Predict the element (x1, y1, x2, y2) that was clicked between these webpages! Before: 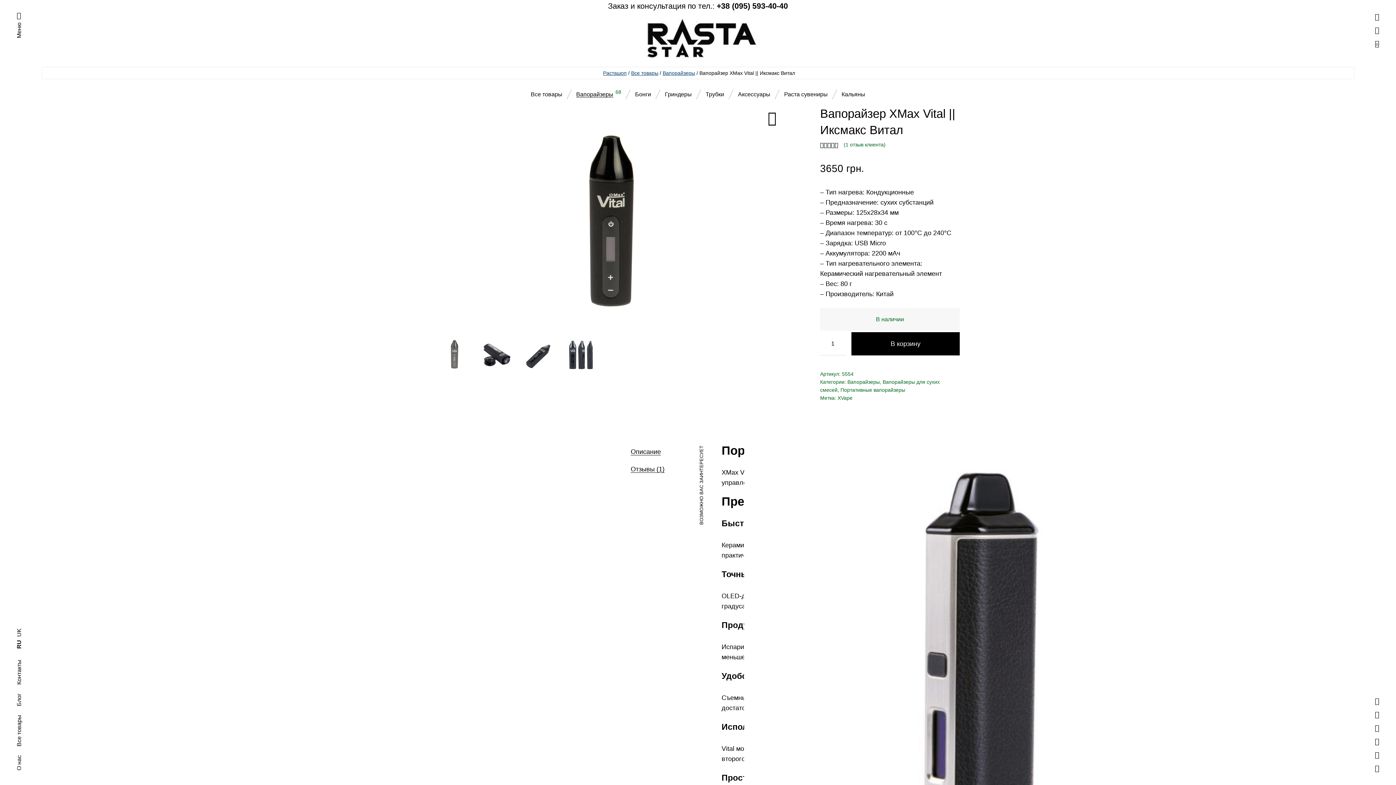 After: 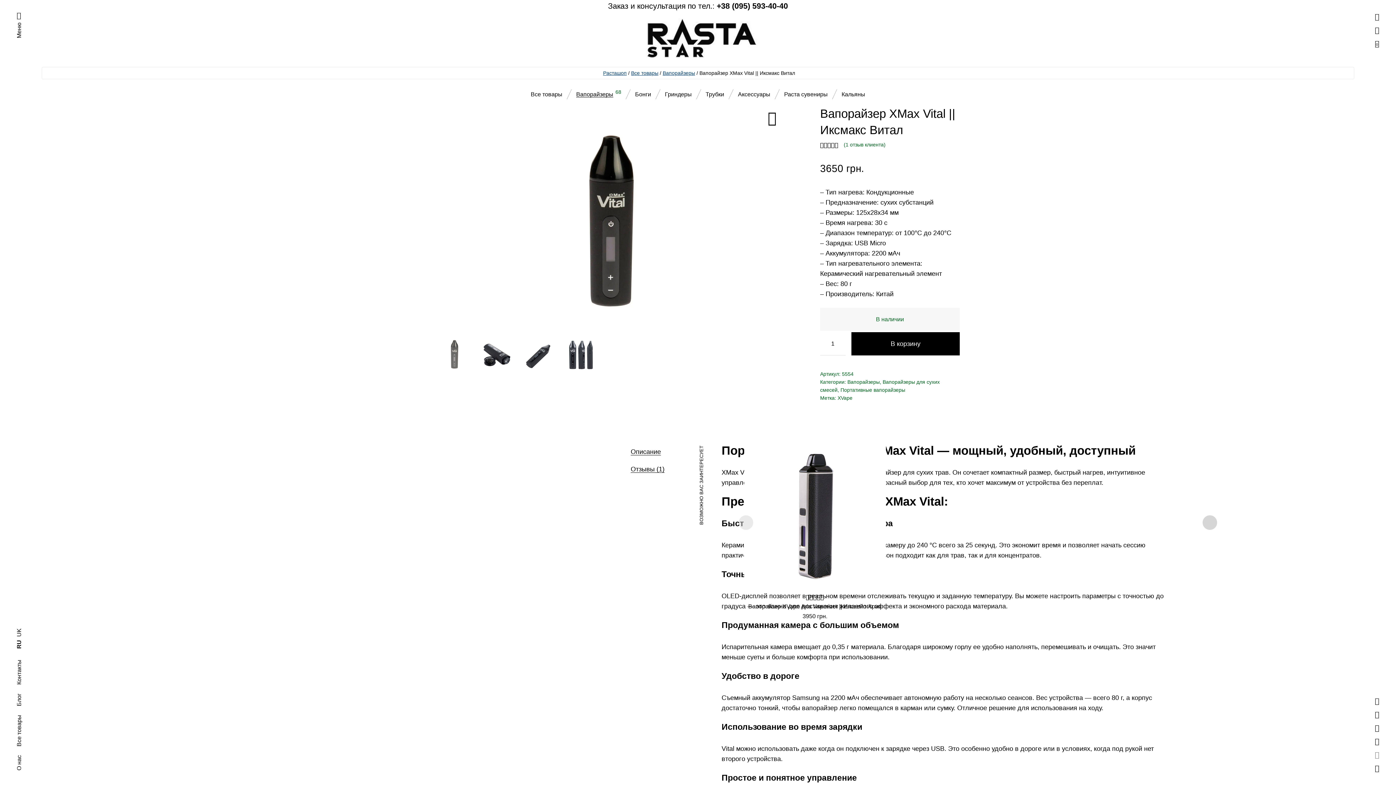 Action: bbox: (1375, 751, 1379, 758)